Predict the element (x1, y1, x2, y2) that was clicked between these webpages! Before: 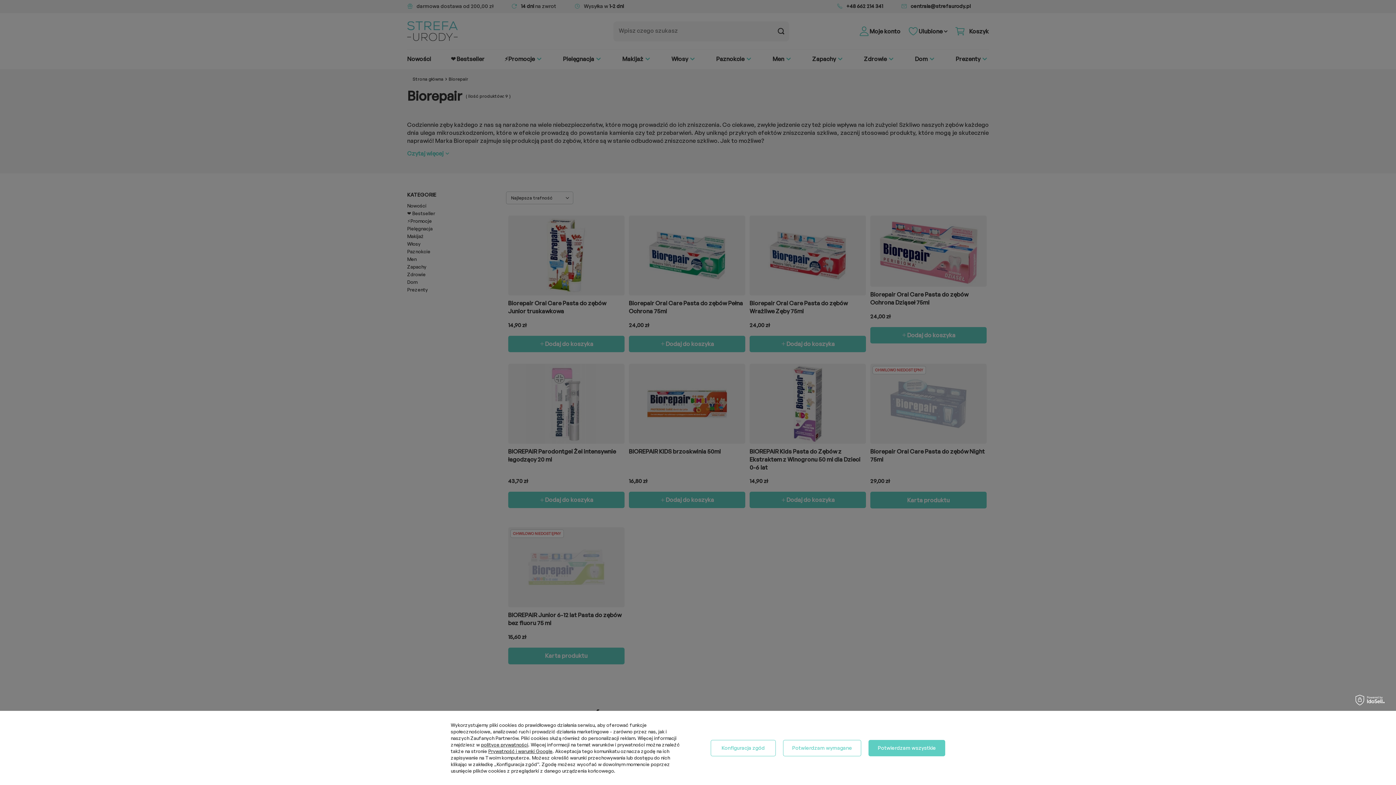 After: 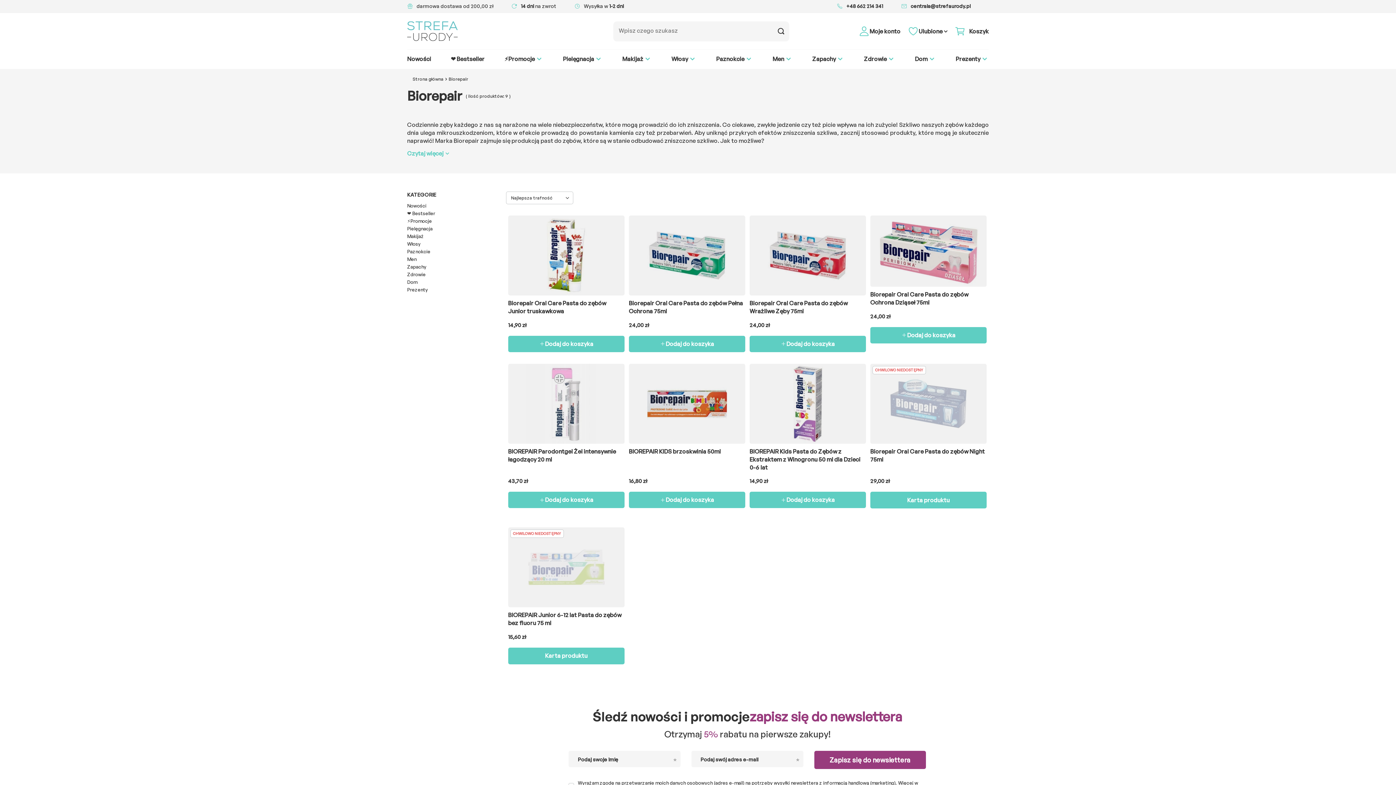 Action: bbox: (783, 740, 861, 756) label: Potwierdzam wymagane